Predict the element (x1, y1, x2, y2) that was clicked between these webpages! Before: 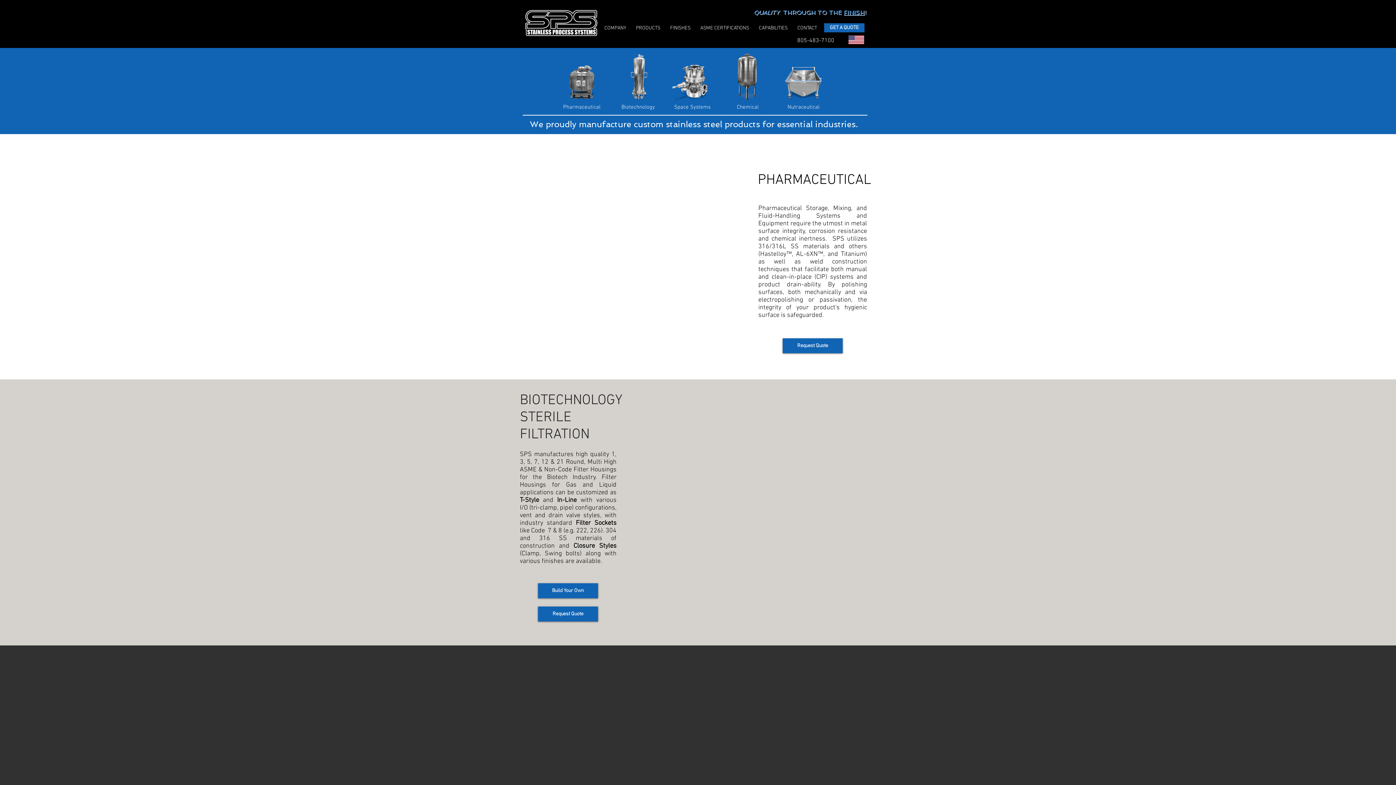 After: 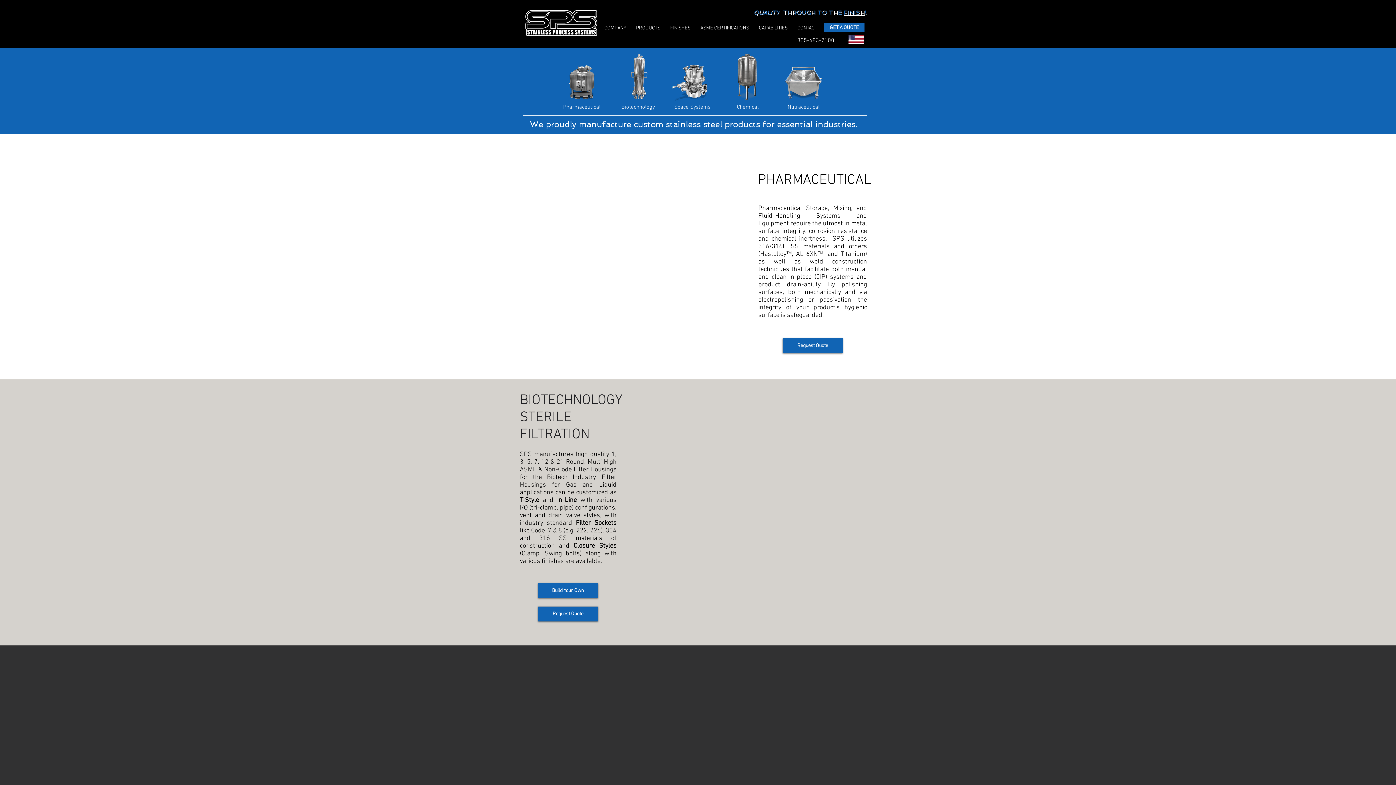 Action: bbox: (568, 62, 596, 101)